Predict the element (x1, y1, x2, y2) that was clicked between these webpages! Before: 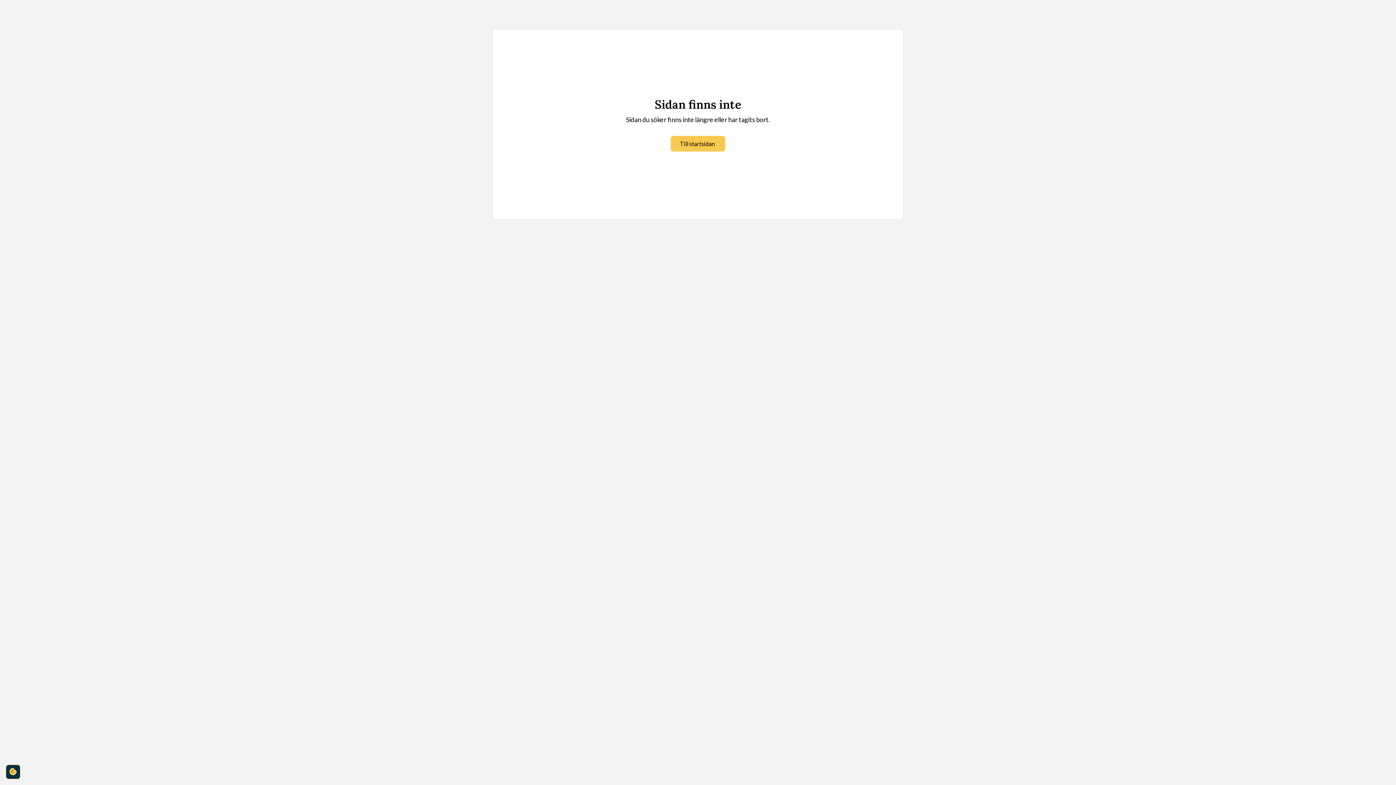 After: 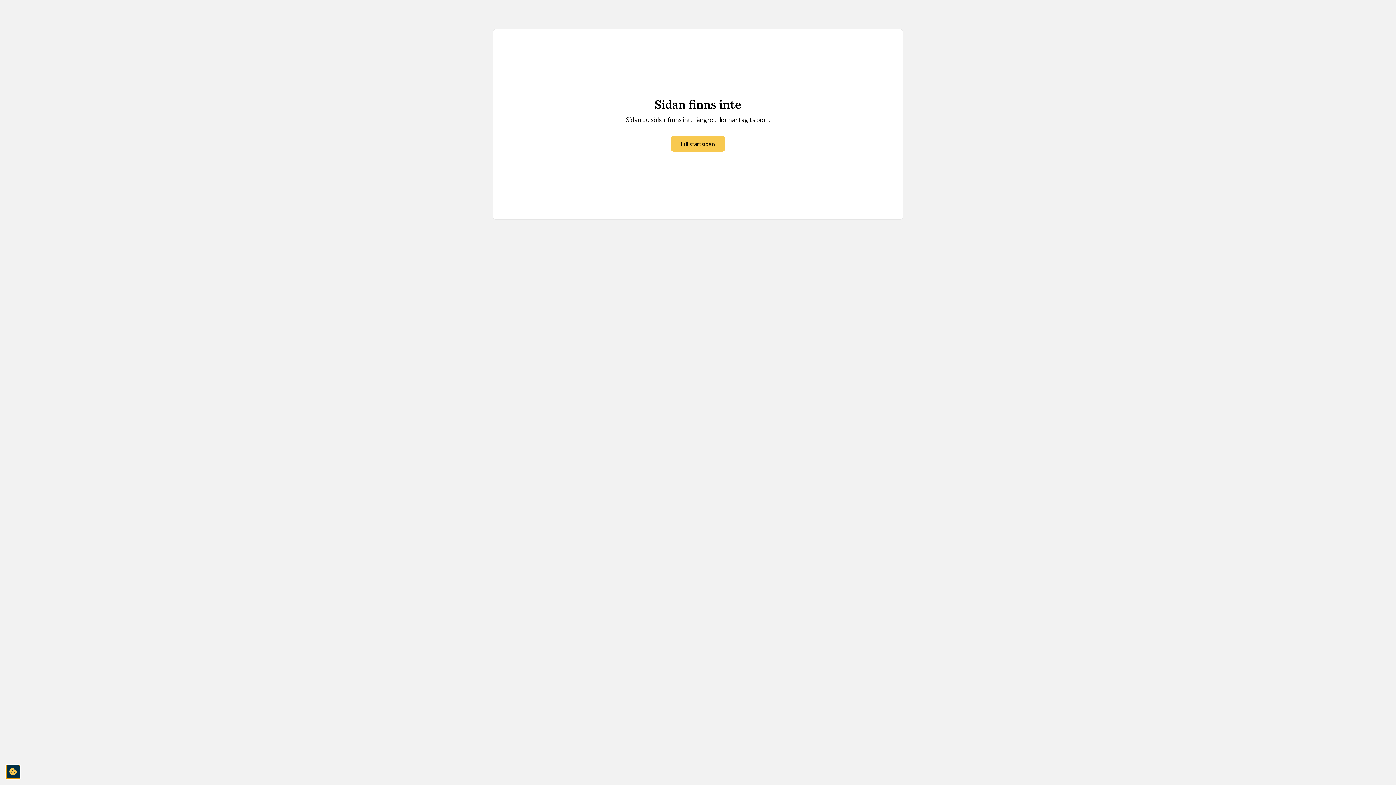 Action: label: cookie-consent-settings bbox: (5, 765, 20, 779)